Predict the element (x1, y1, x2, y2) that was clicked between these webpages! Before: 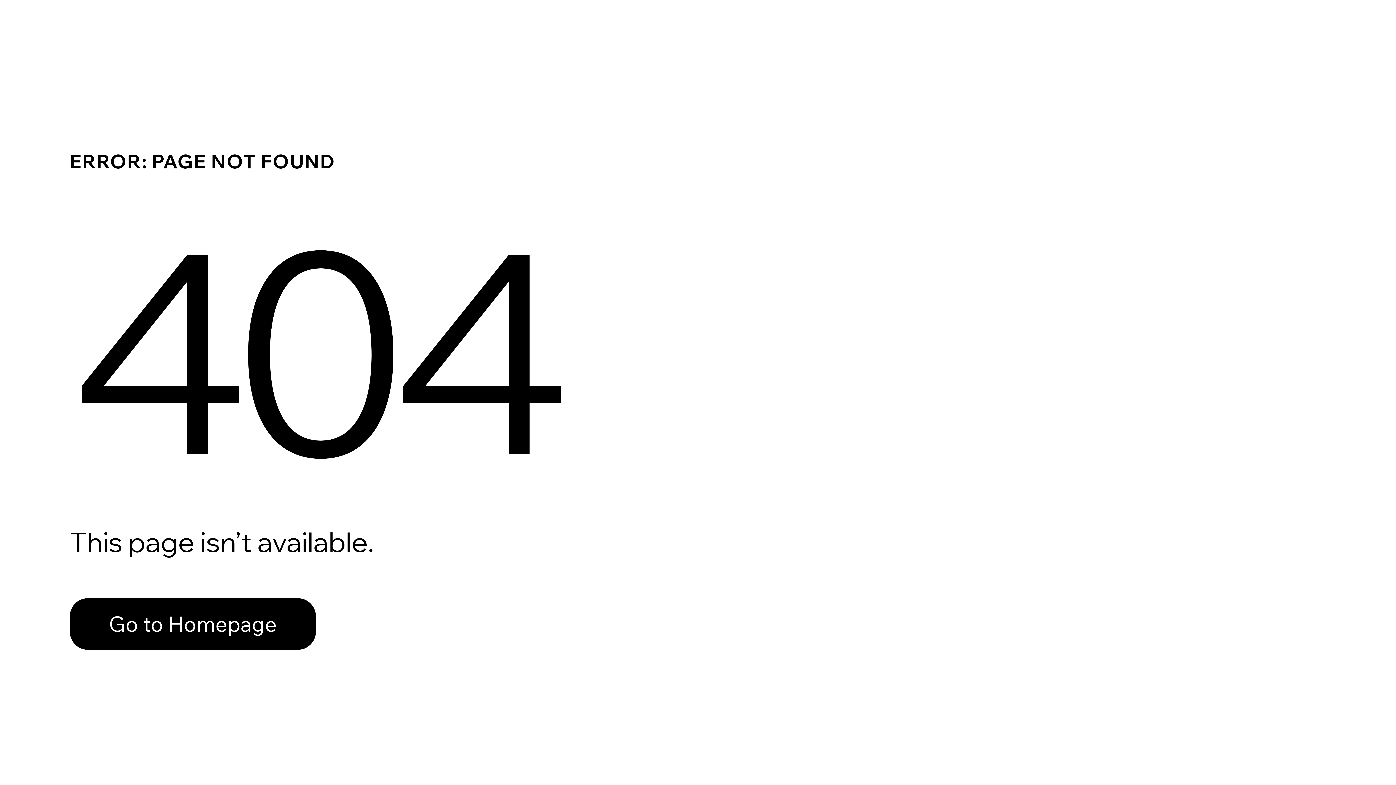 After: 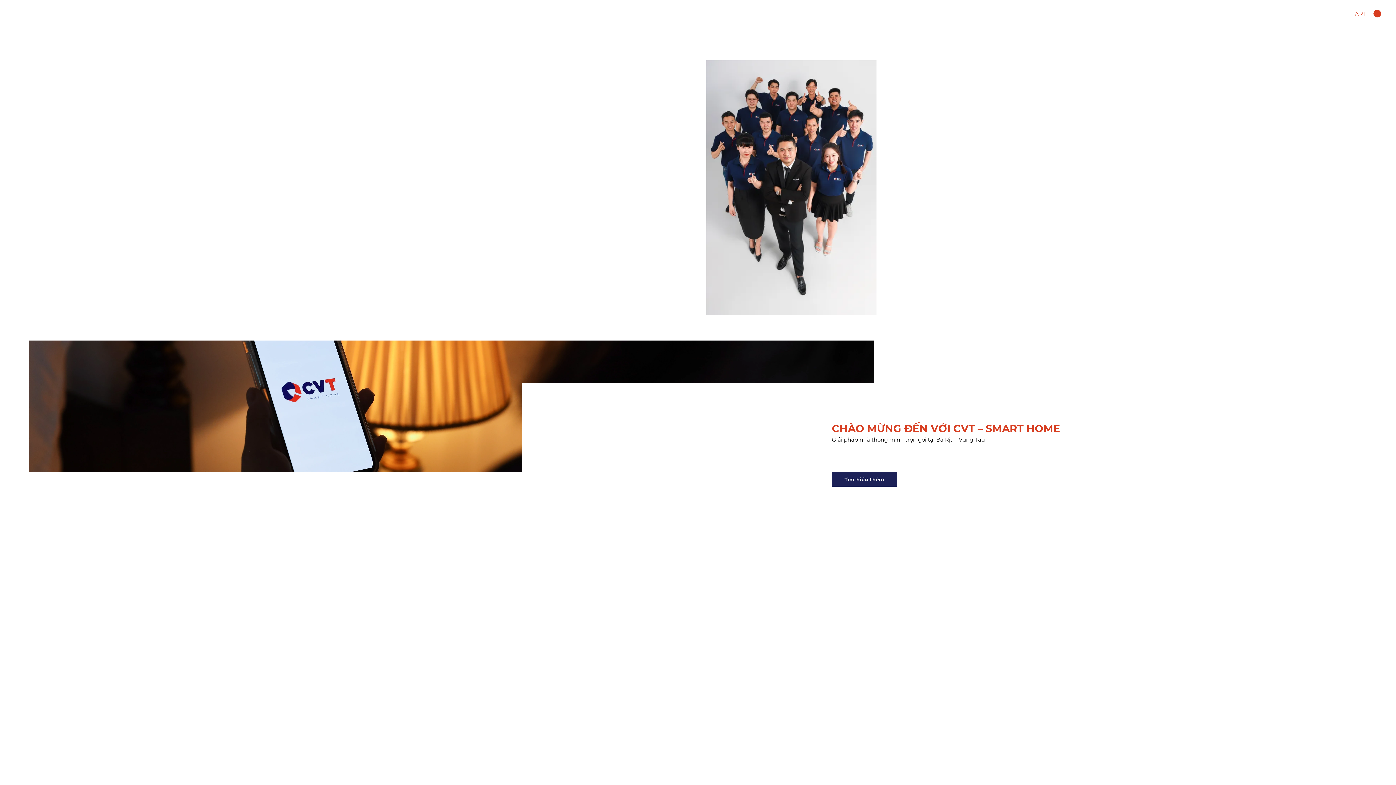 Action: bbox: (69, 582, 768, 659) label: Go to Homepage